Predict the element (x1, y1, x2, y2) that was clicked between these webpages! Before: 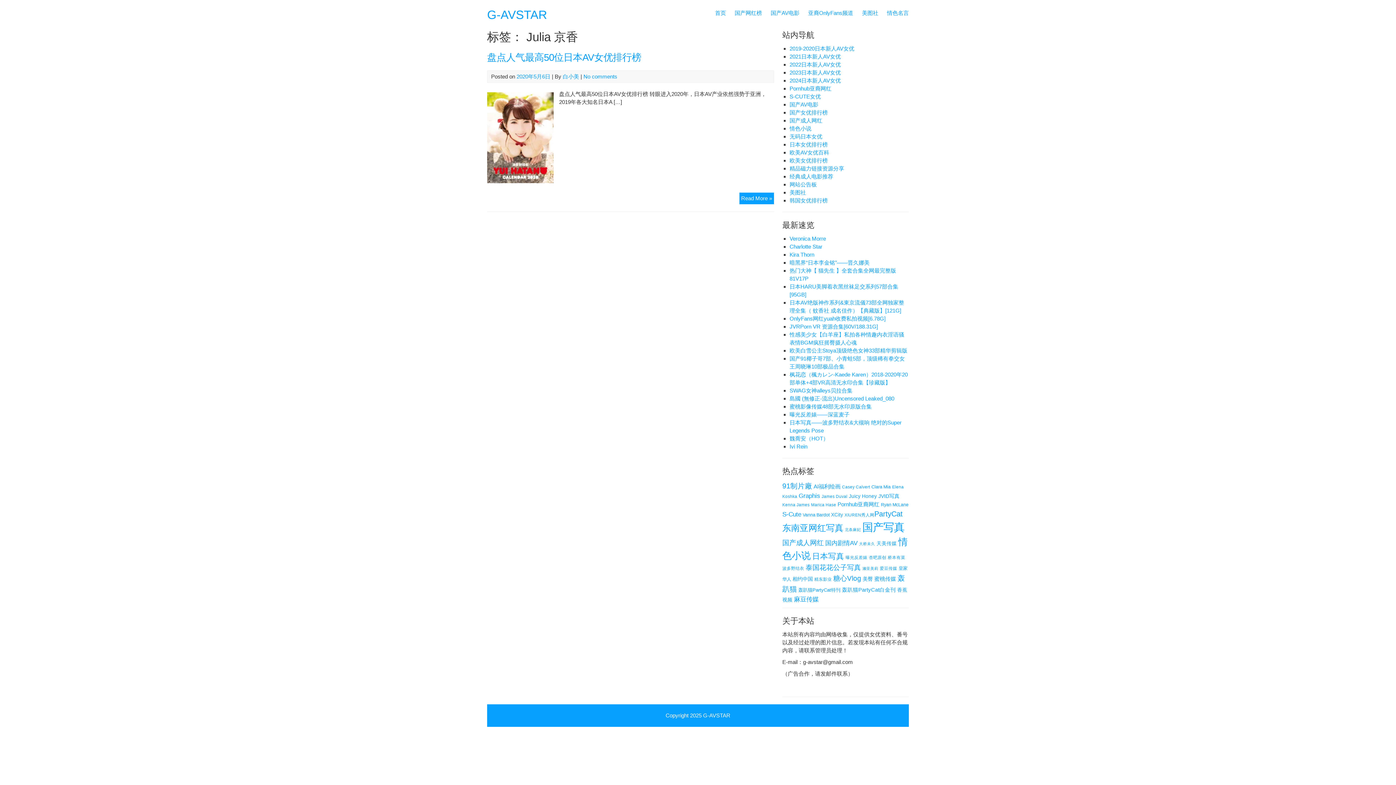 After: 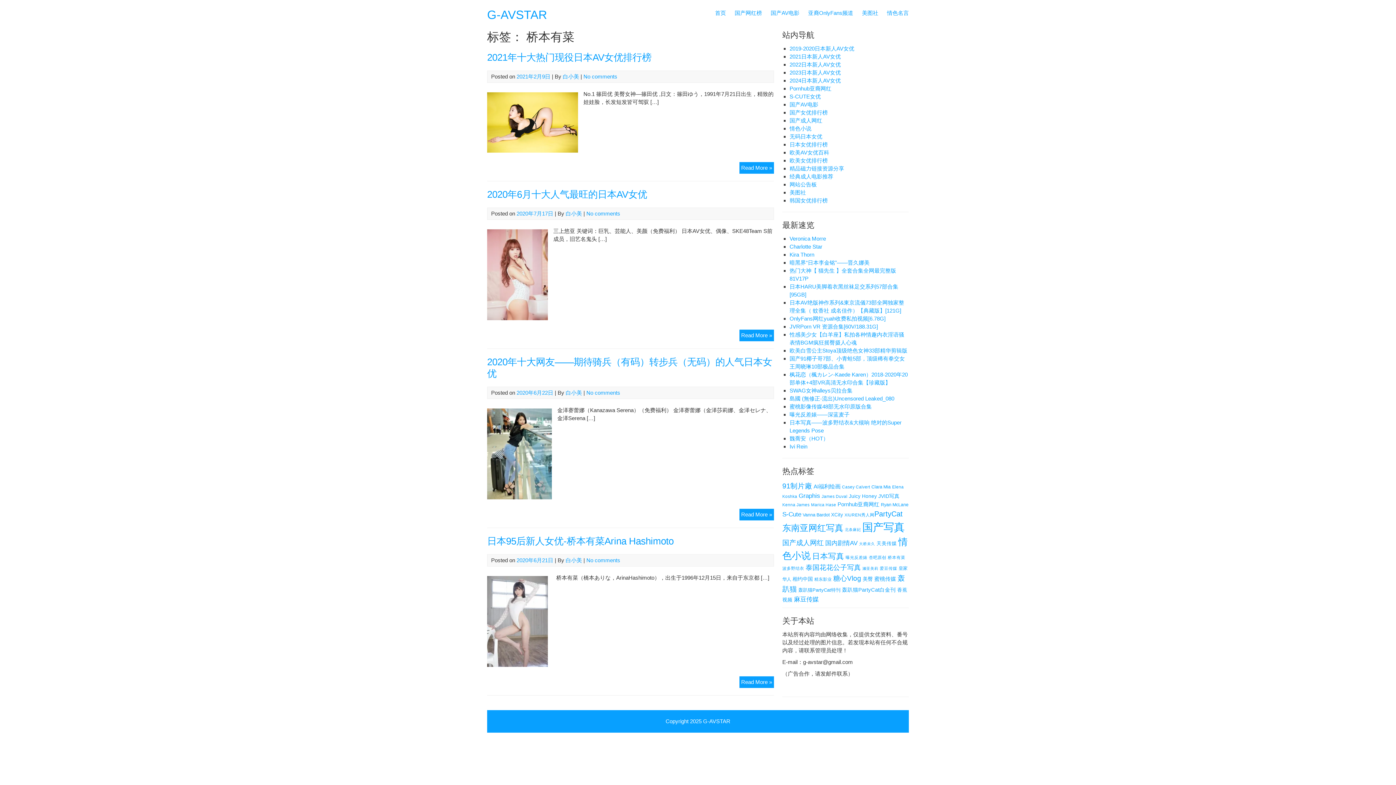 Action: bbox: (888, 555, 905, 560) label: 桥本有菜 (4 项)